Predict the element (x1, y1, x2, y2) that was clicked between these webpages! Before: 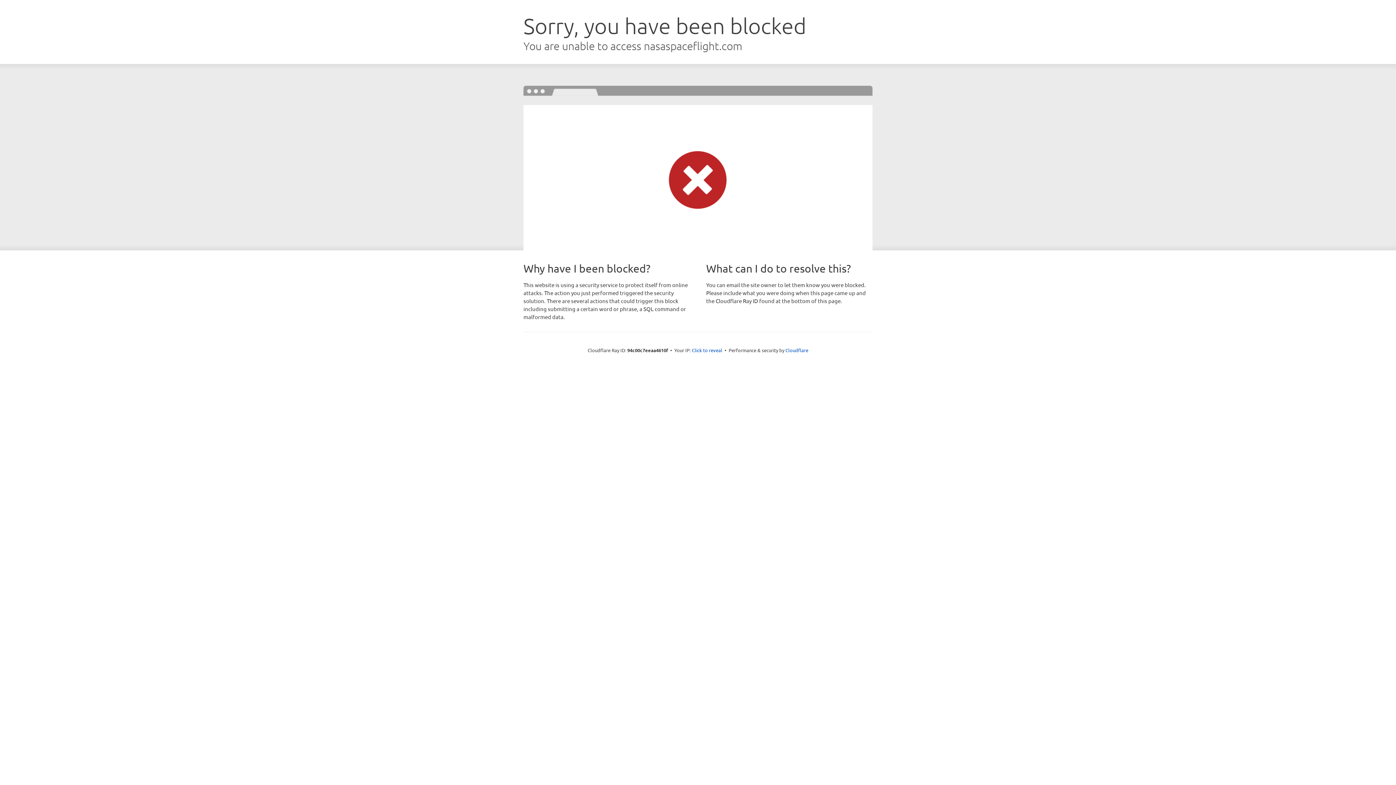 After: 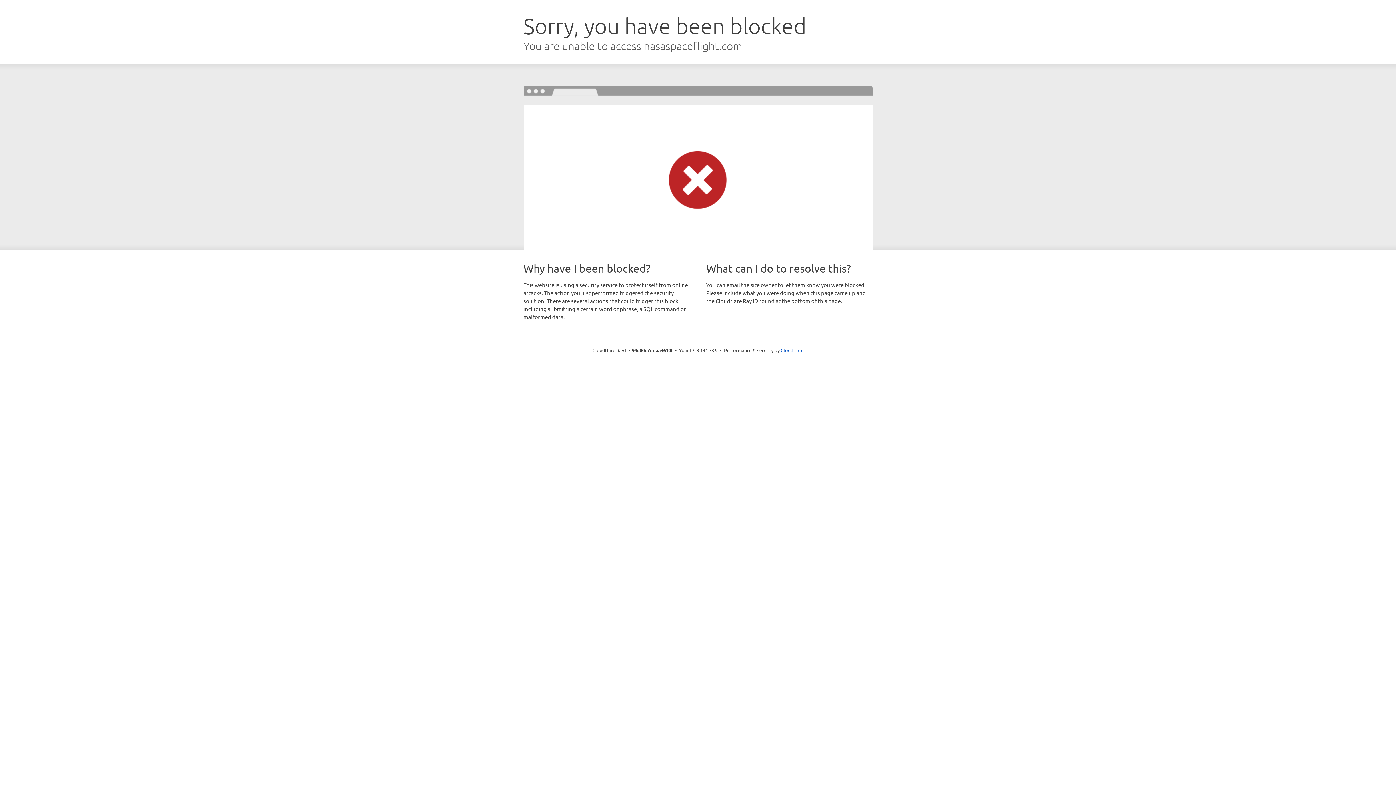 Action: label: Click to reveal bbox: (692, 346, 722, 353)